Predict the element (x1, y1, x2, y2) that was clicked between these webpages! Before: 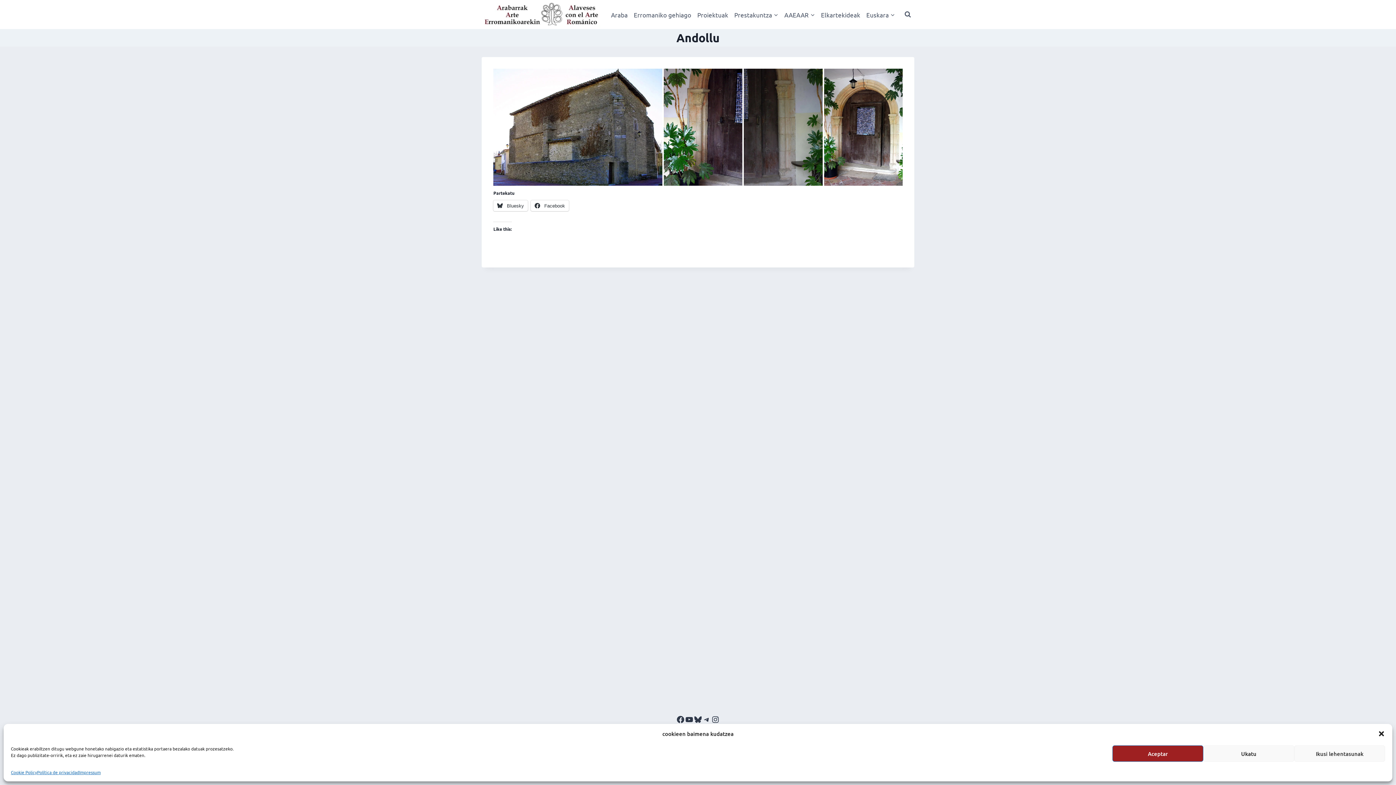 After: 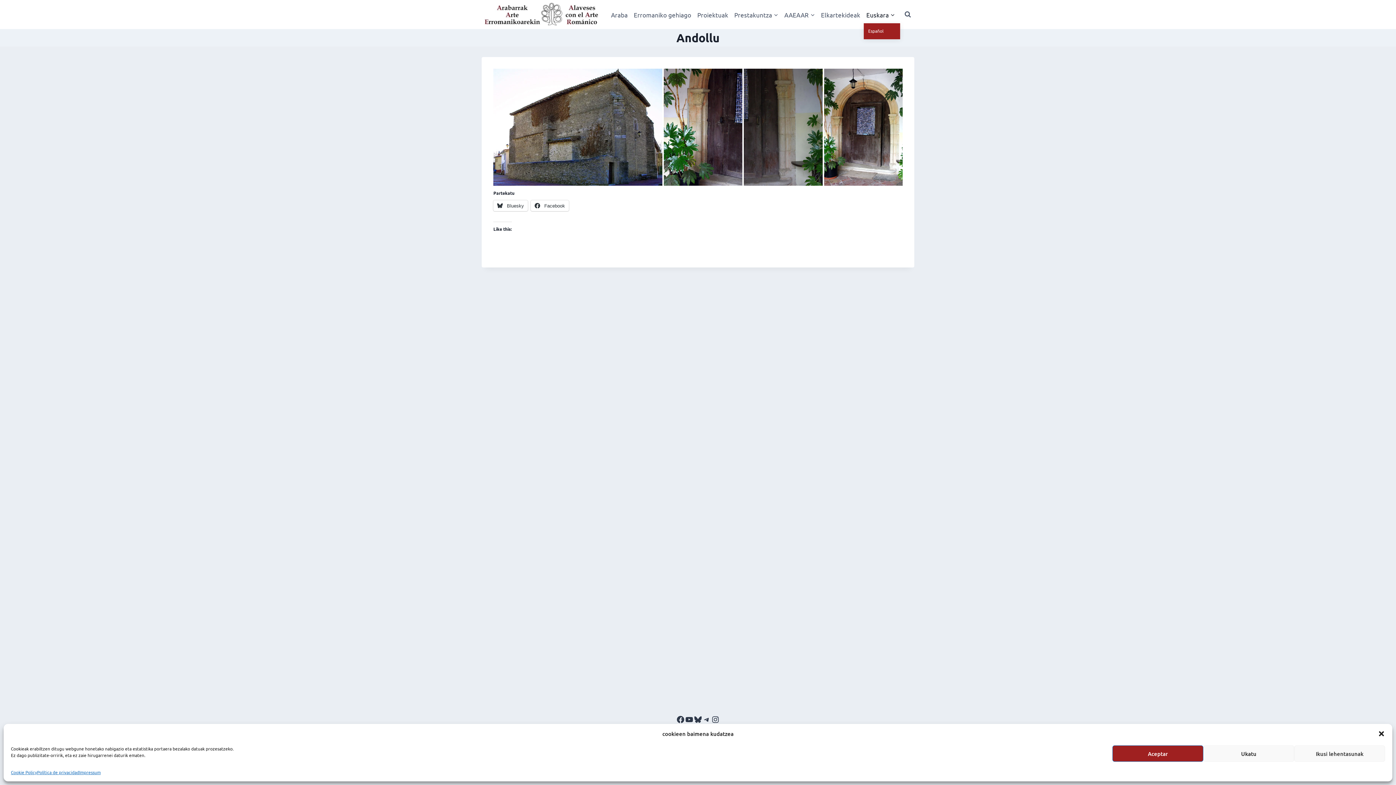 Action: bbox: (864, 5, 897, 23) label: Euskara